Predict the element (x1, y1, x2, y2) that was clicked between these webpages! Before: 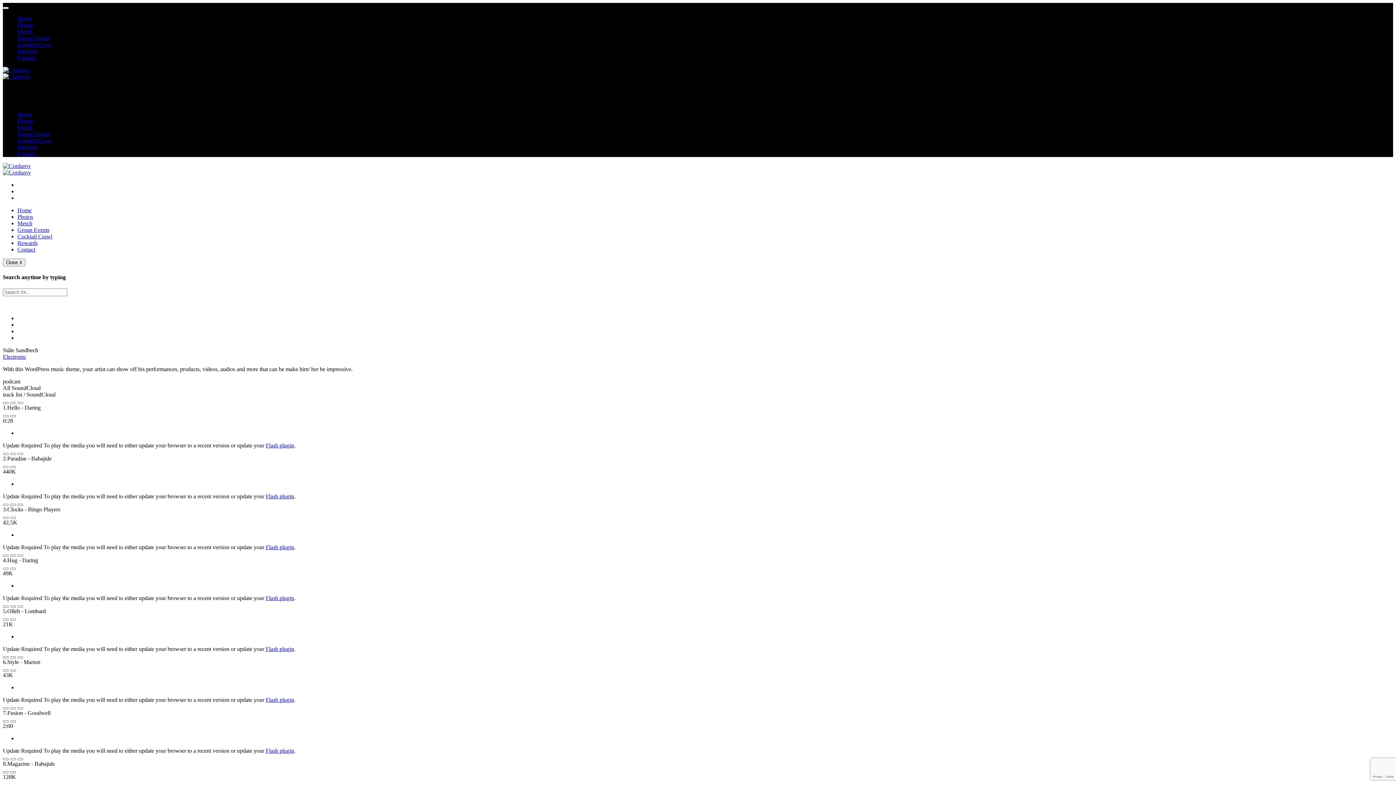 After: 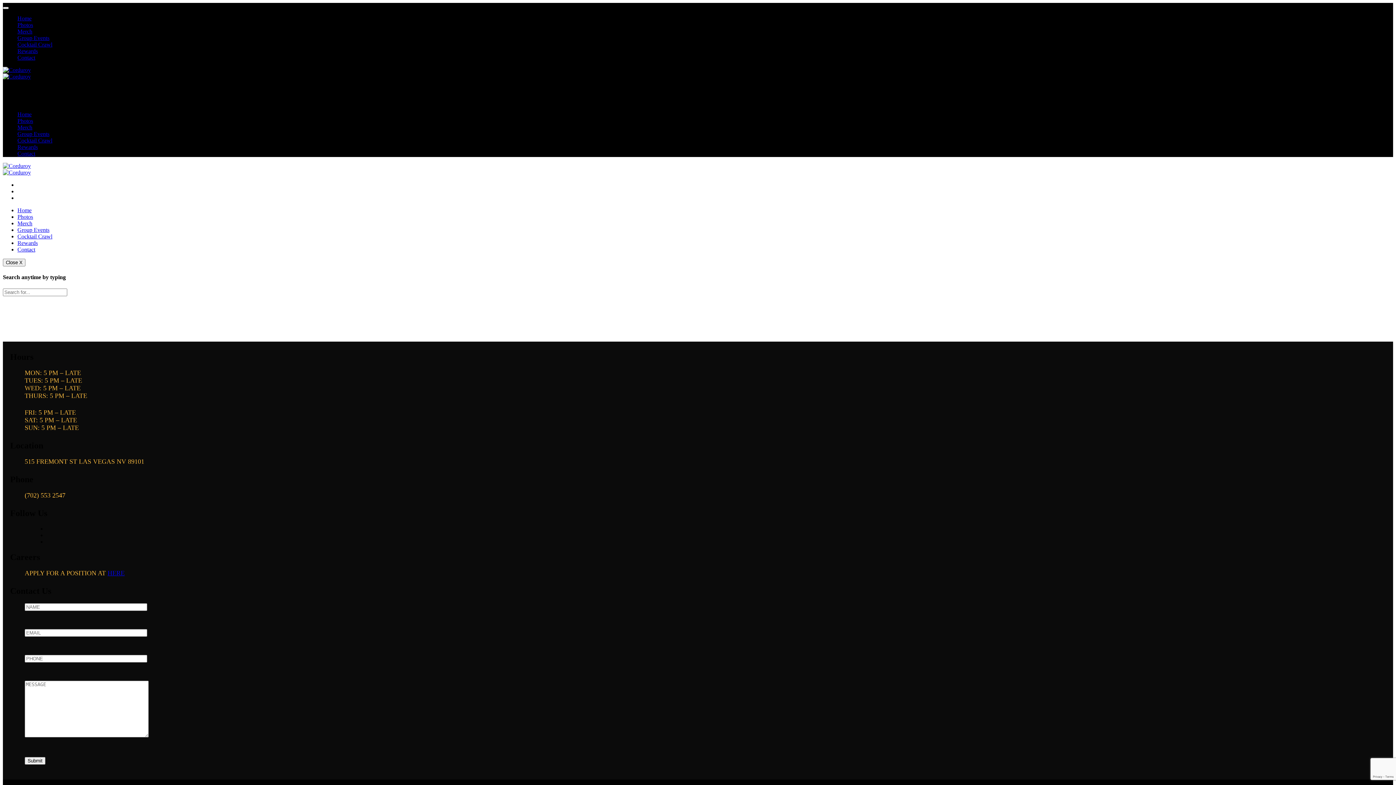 Action: bbox: (17, 150, 35, 156) label: Contact